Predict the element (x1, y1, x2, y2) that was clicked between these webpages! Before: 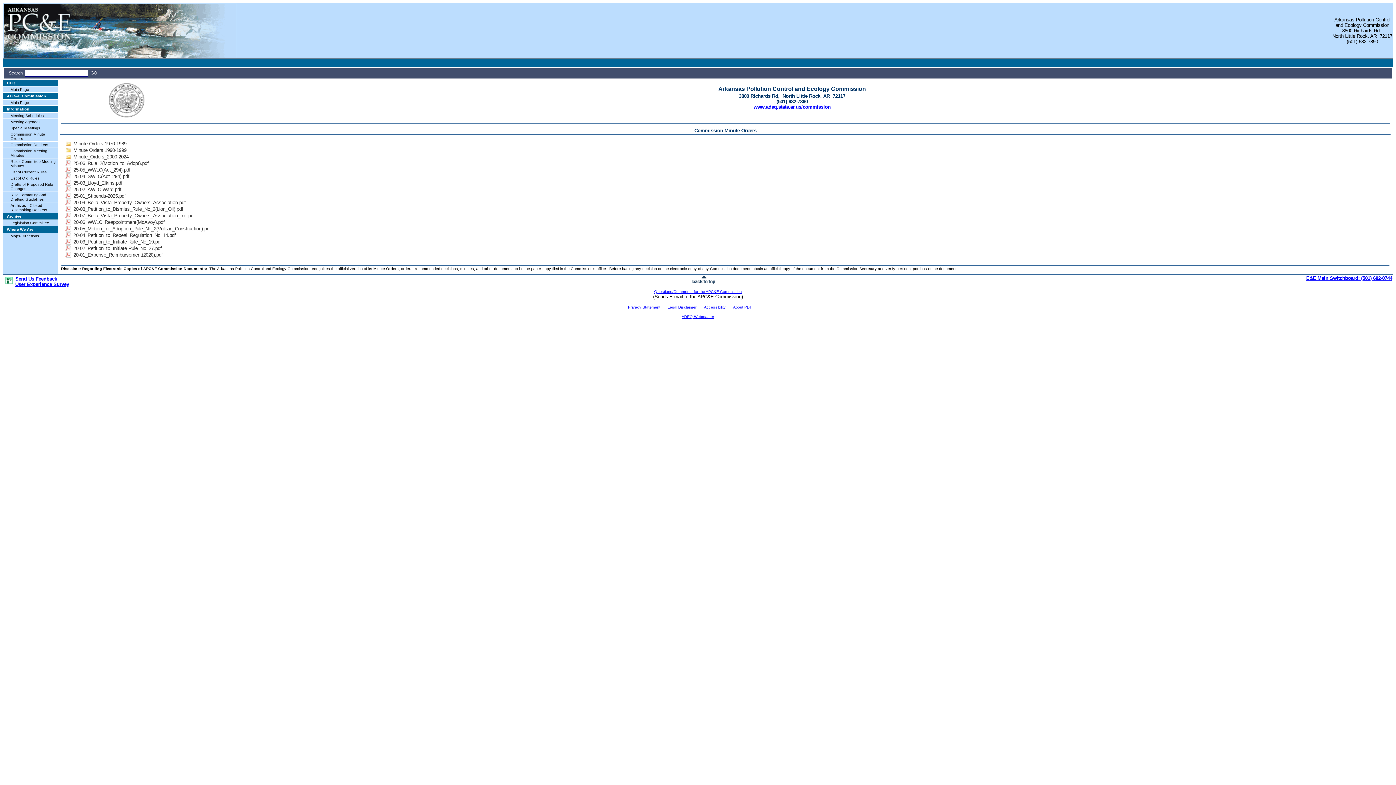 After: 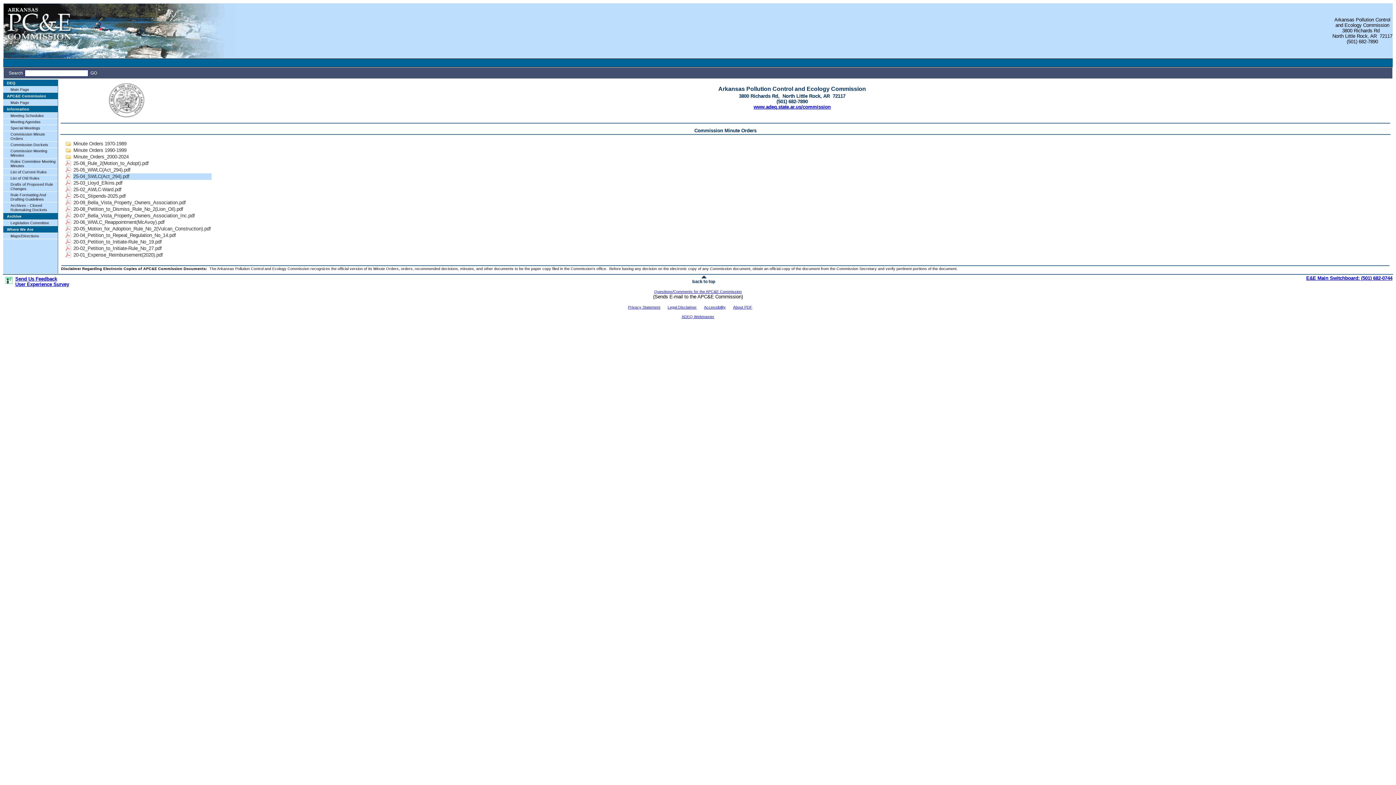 Action: label: 25-04_SWLC(Act_294).pdf bbox: (72, 173, 211, 180)